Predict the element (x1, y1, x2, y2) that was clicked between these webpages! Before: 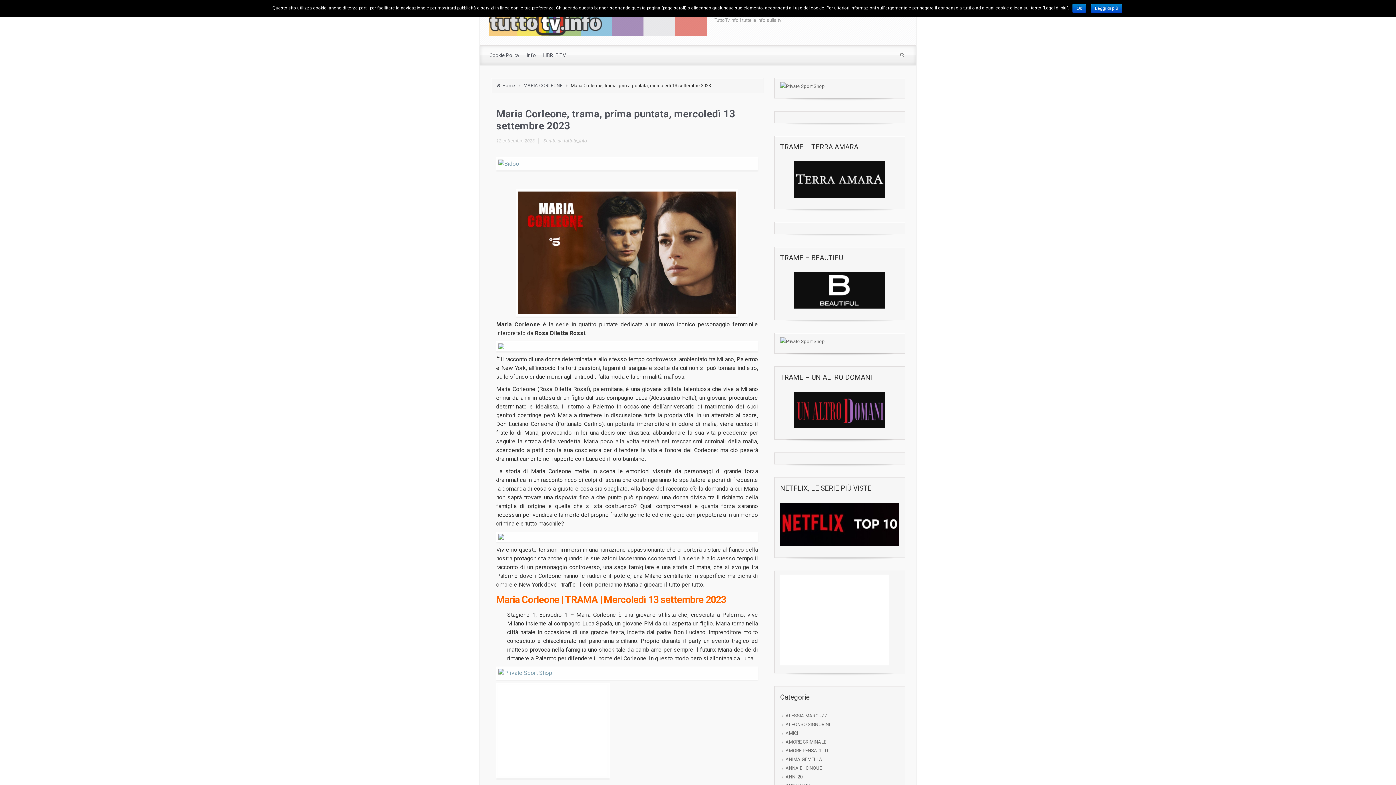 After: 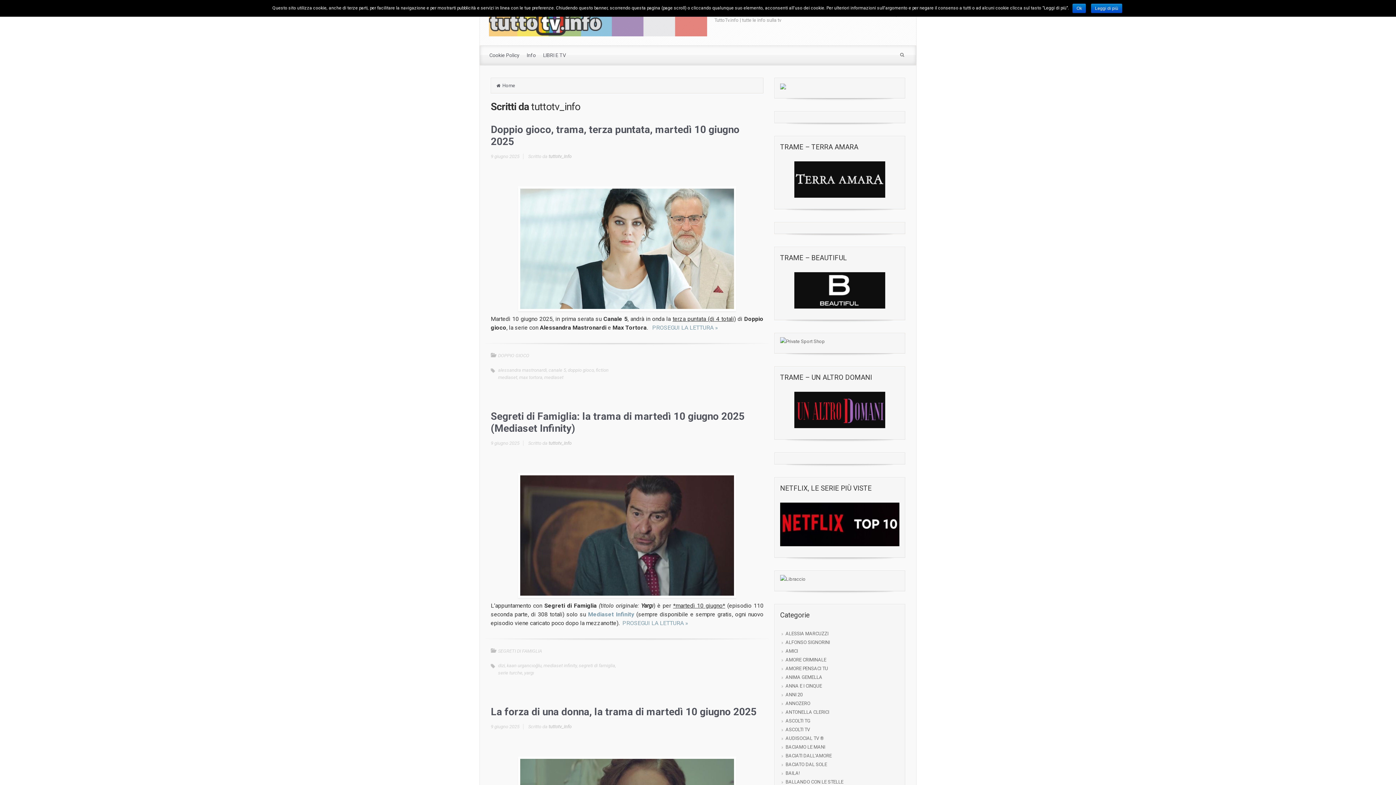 Action: label: tuttotv_info bbox: (564, 138, 586, 143)